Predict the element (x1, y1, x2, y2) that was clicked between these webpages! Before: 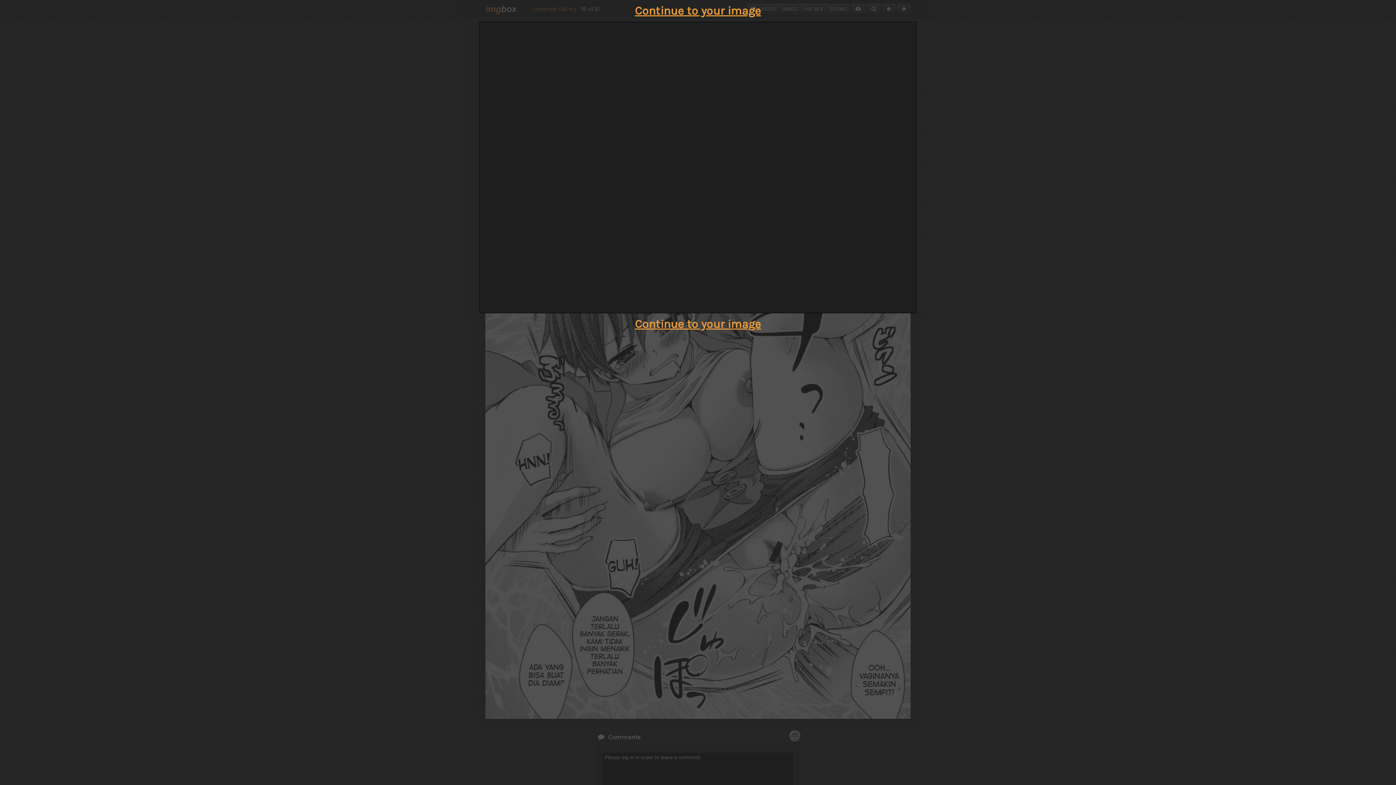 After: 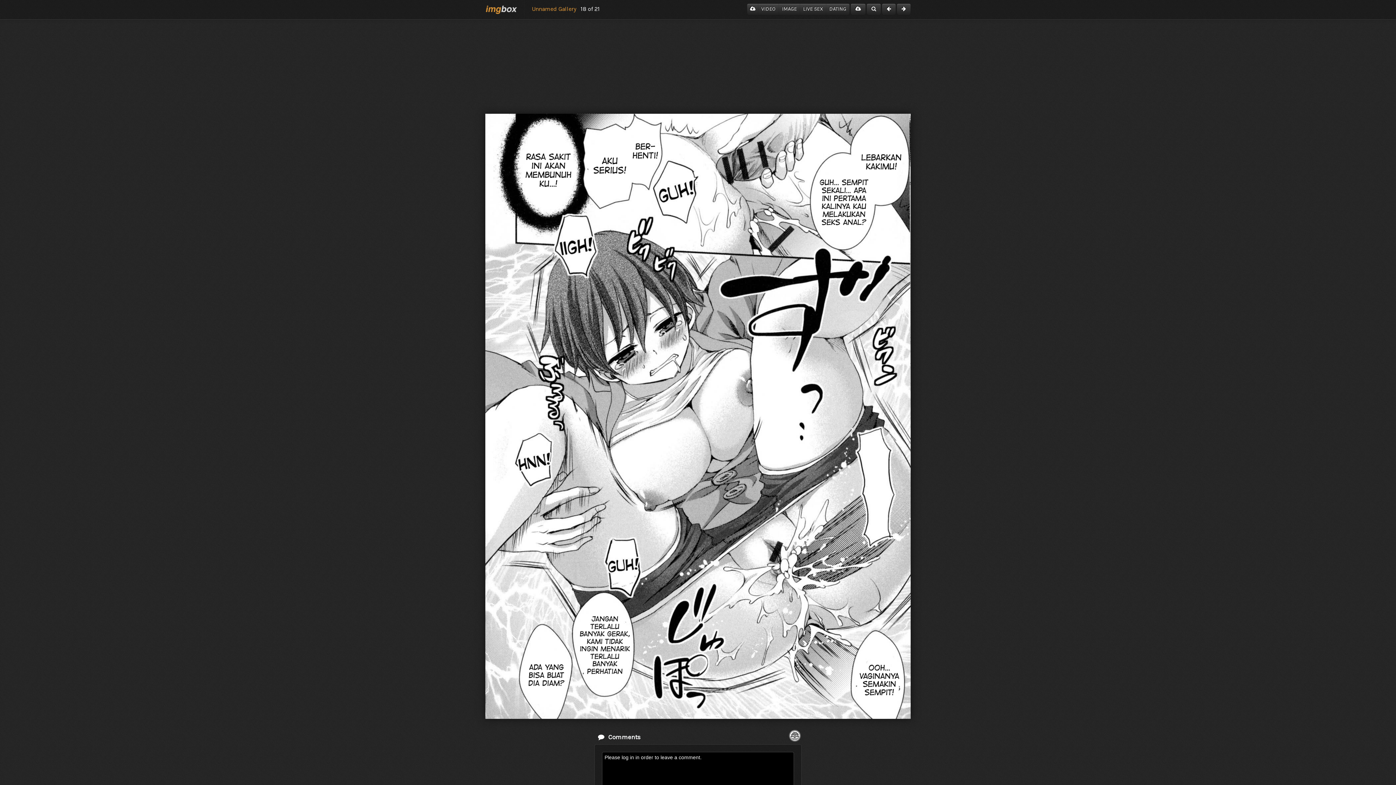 Action: label: Continue to your image bbox: (635, 317, 761, 330)